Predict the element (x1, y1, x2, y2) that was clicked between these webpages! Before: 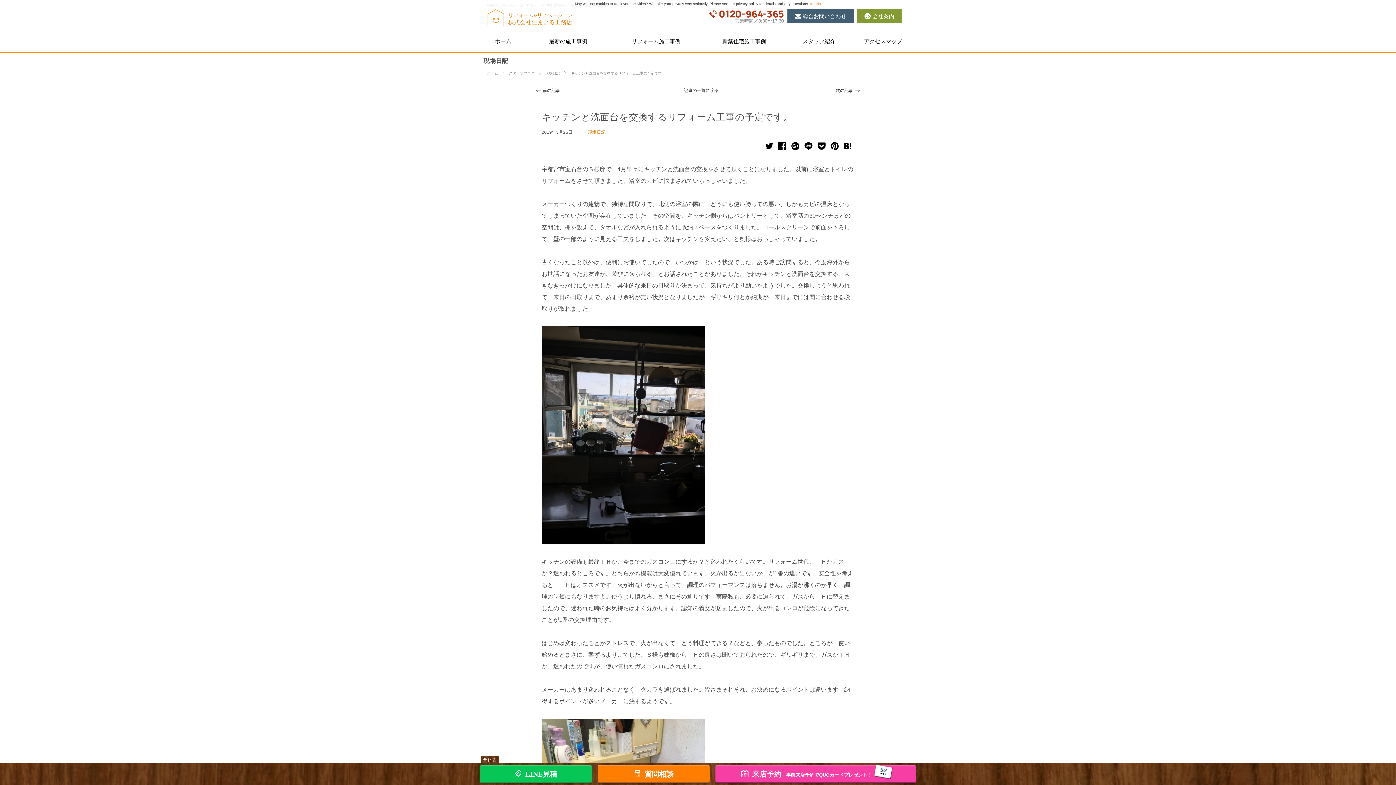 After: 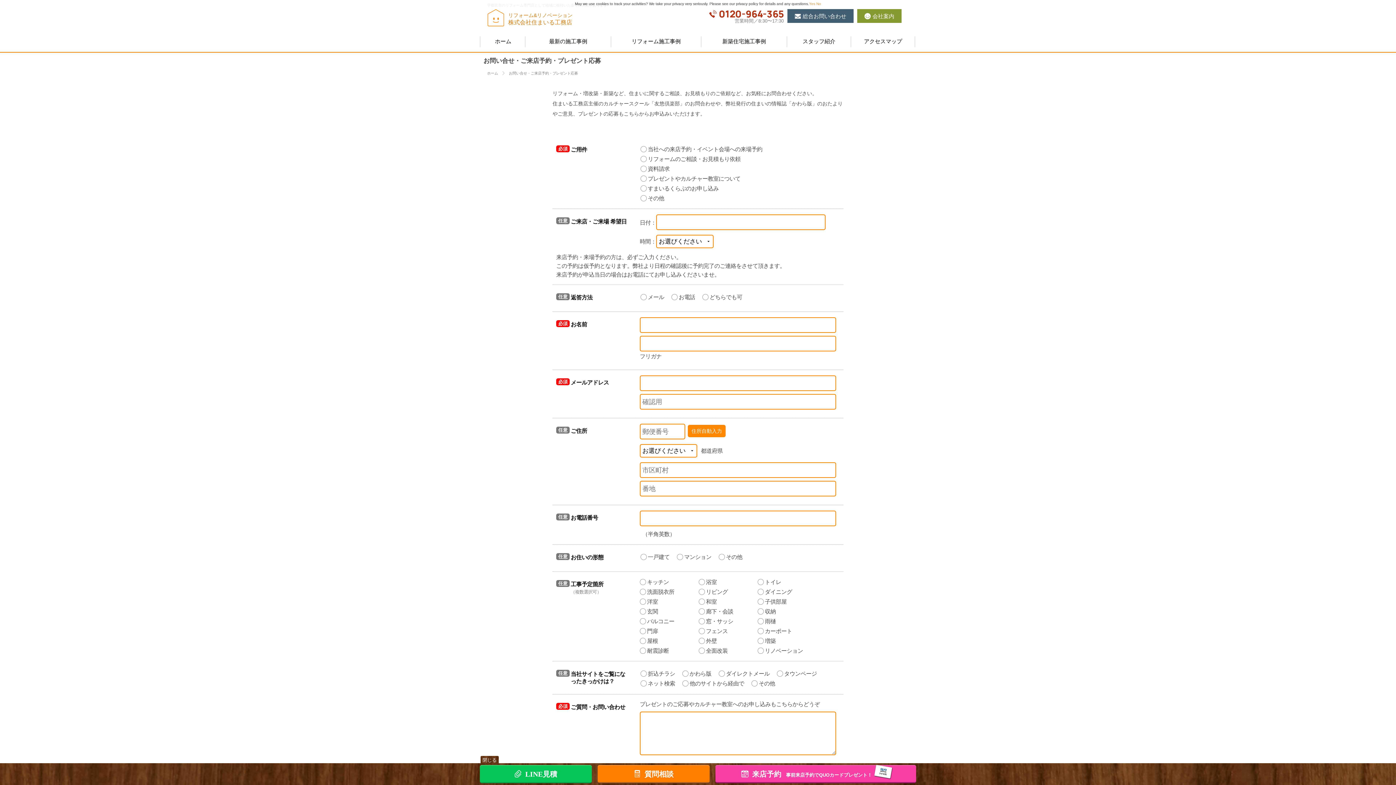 Action: bbox: (787, 9, 853, 22) label: 総合お問い合わせ